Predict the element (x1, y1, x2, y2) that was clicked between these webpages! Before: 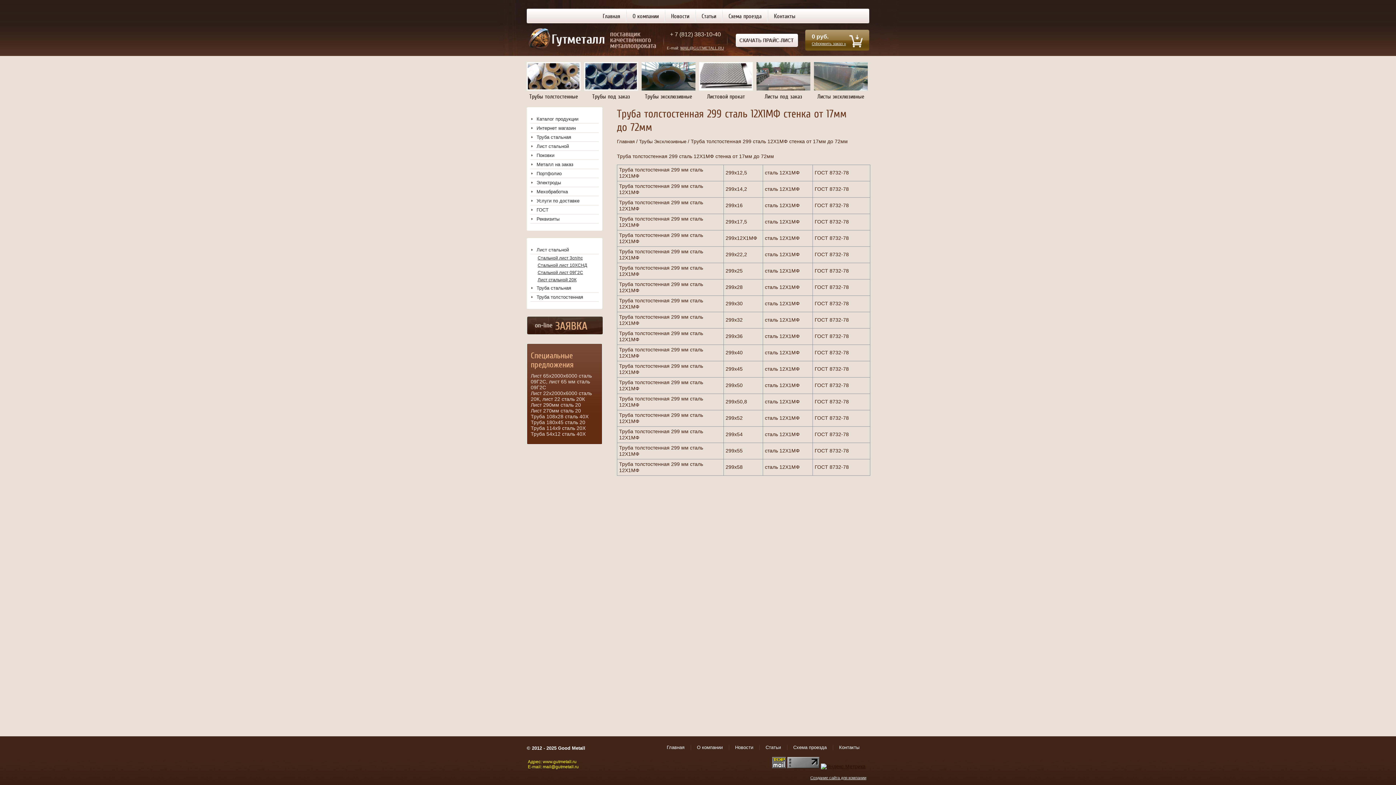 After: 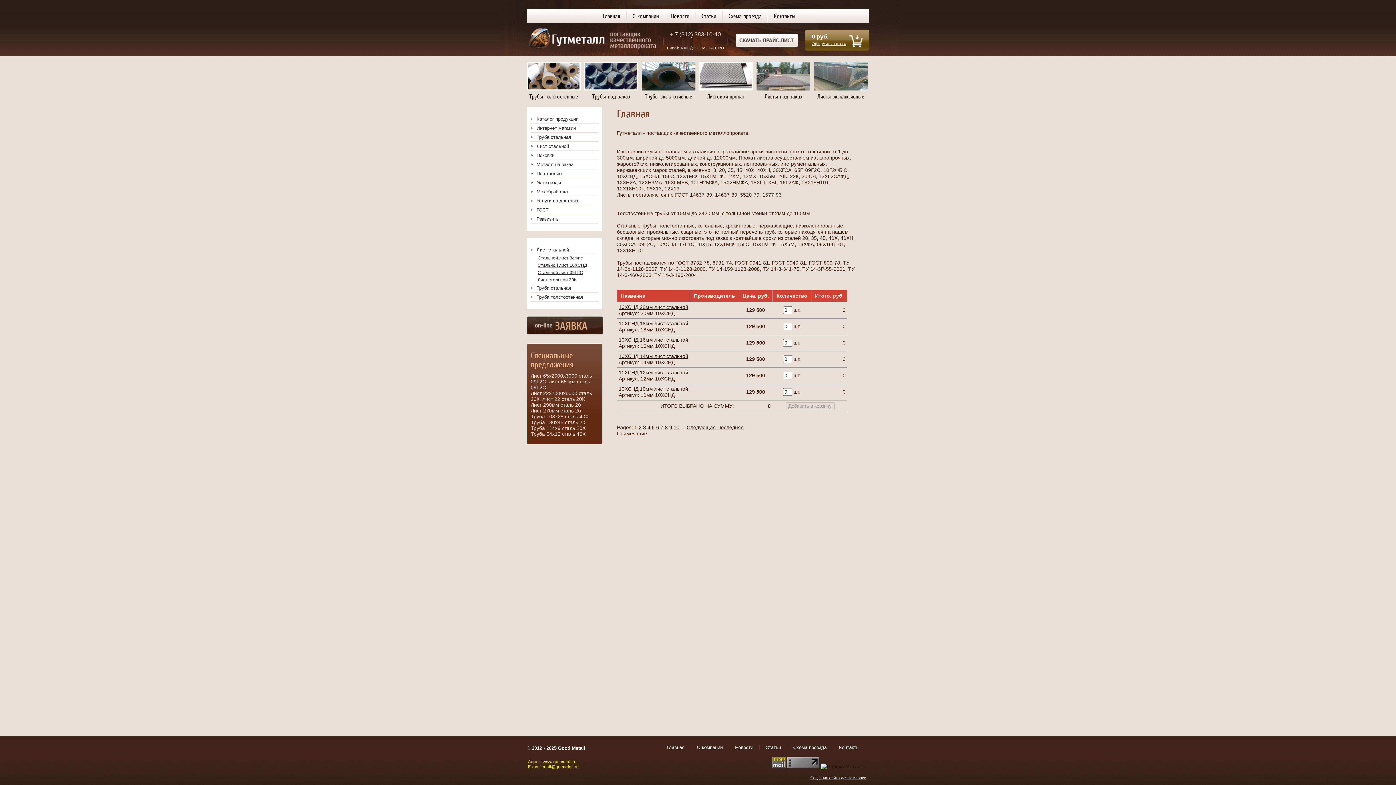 Action: label: Главная bbox: (666, 745, 684, 750)